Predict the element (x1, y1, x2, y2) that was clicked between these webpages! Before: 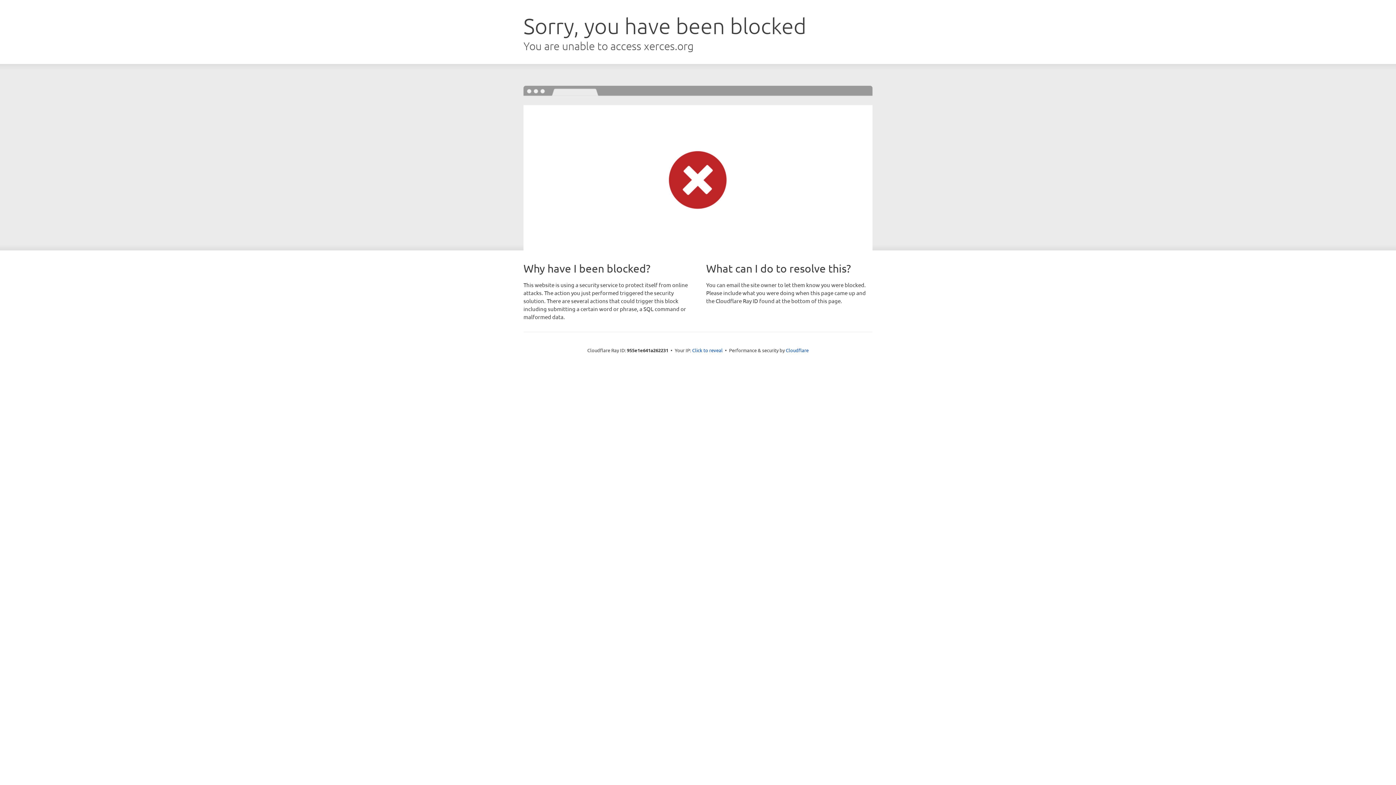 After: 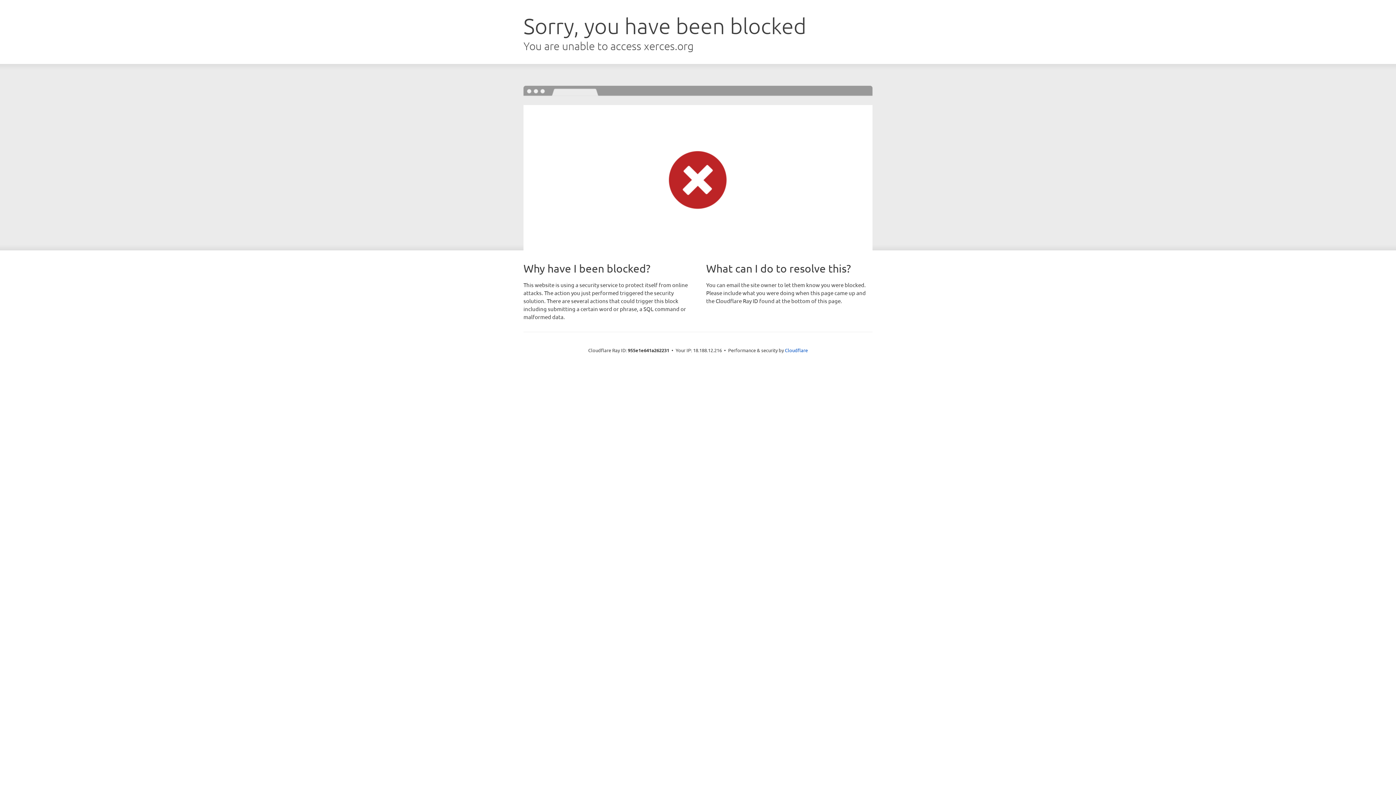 Action: label: Click to reveal bbox: (692, 346, 722, 353)